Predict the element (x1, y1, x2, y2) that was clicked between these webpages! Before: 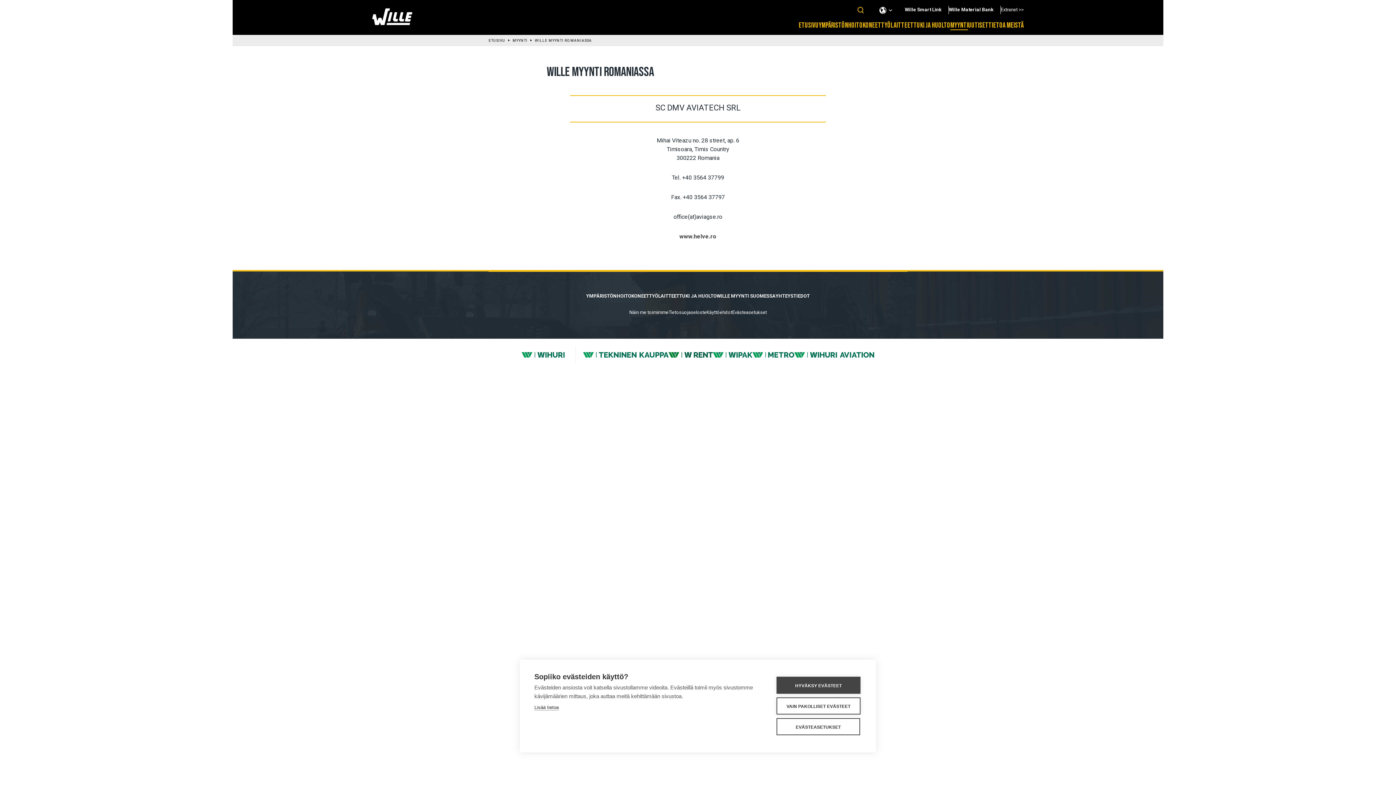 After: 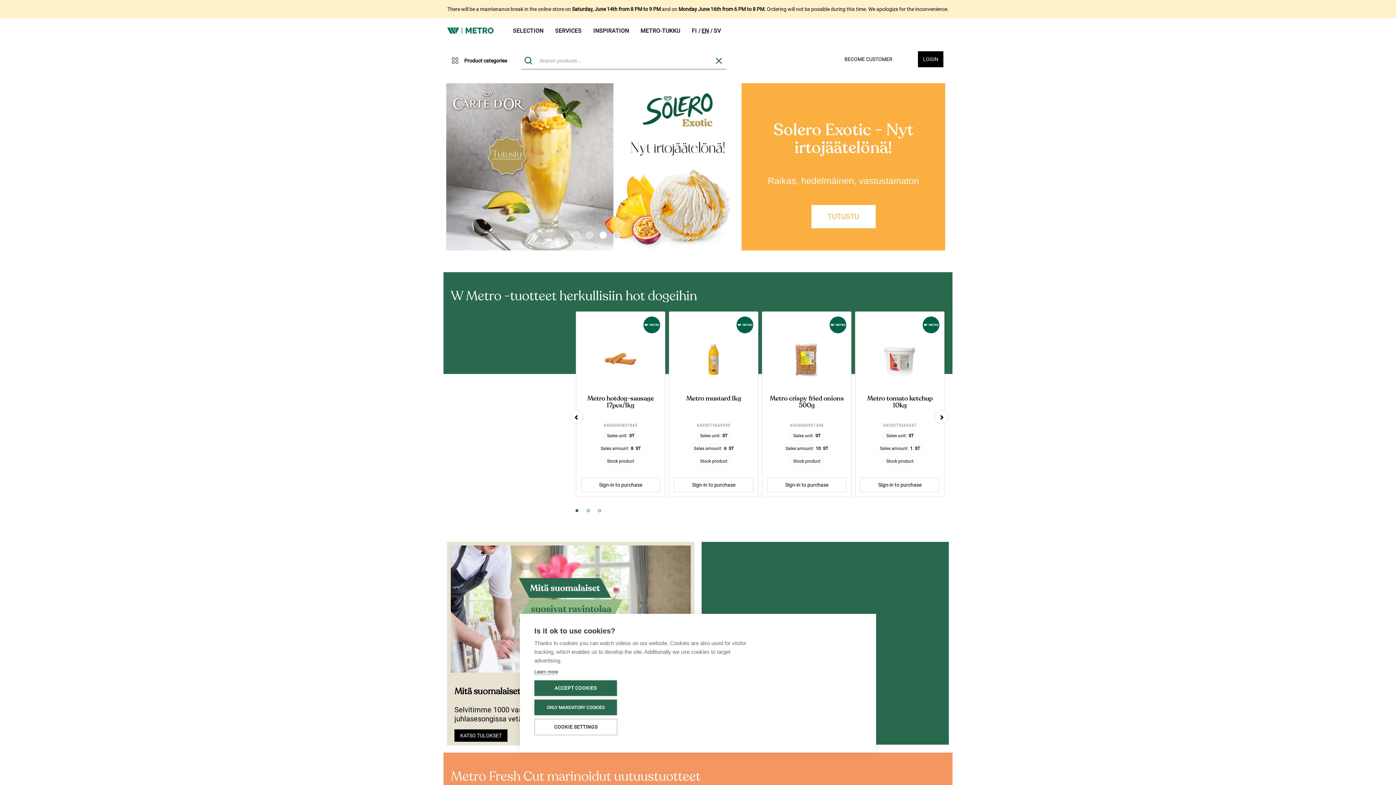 Action: bbox: (752, 352, 794, 359)